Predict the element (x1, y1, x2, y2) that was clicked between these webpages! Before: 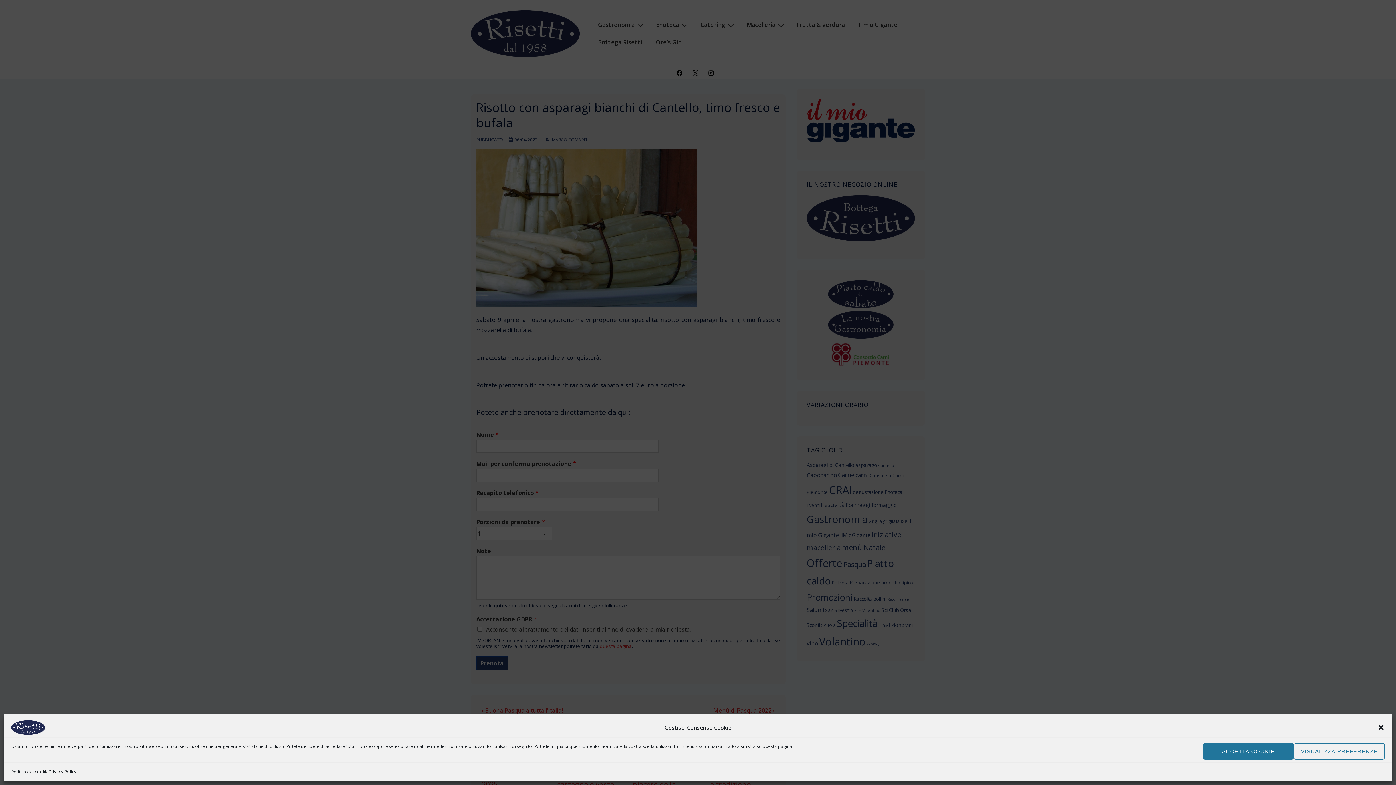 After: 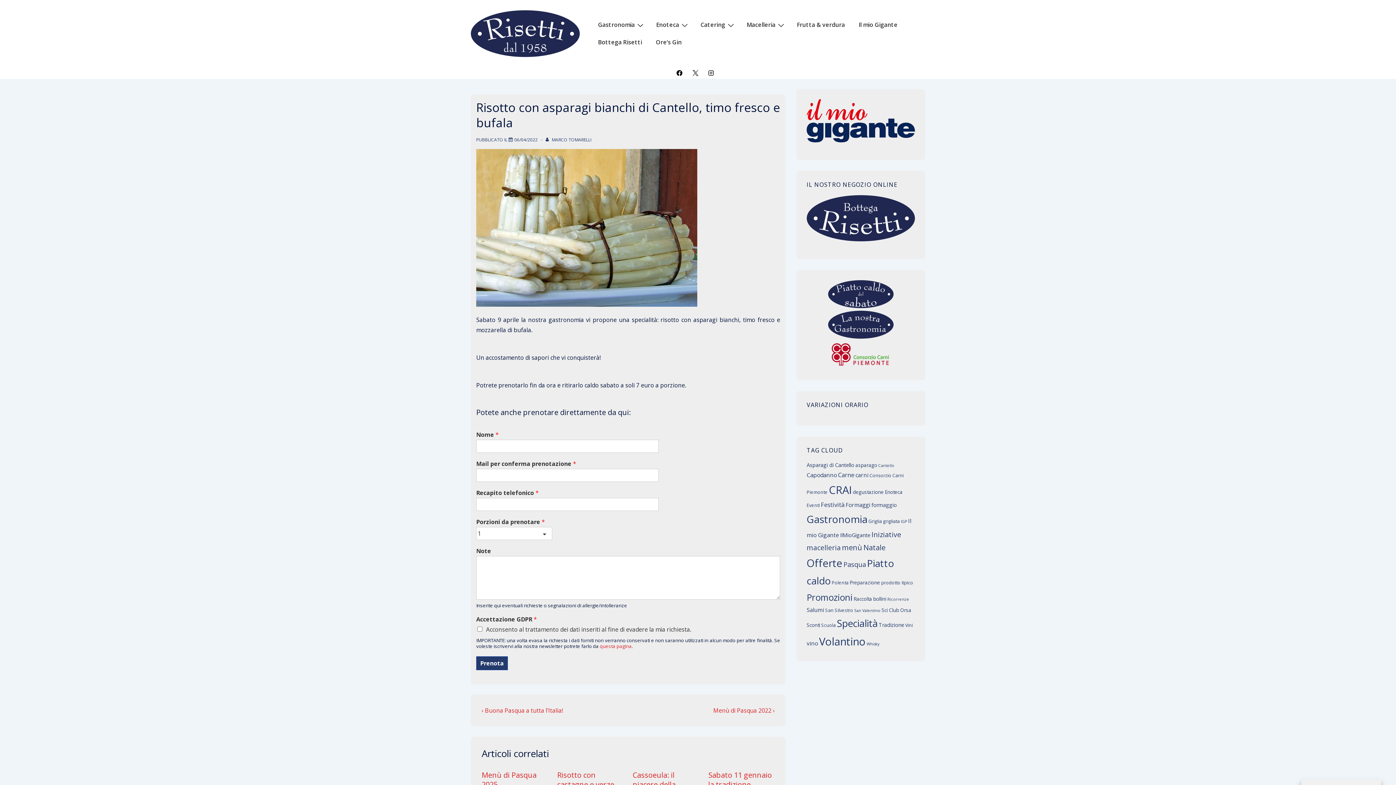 Action: label: Chiudi la finestra di dialogo bbox: (1377, 724, 1385, 731)